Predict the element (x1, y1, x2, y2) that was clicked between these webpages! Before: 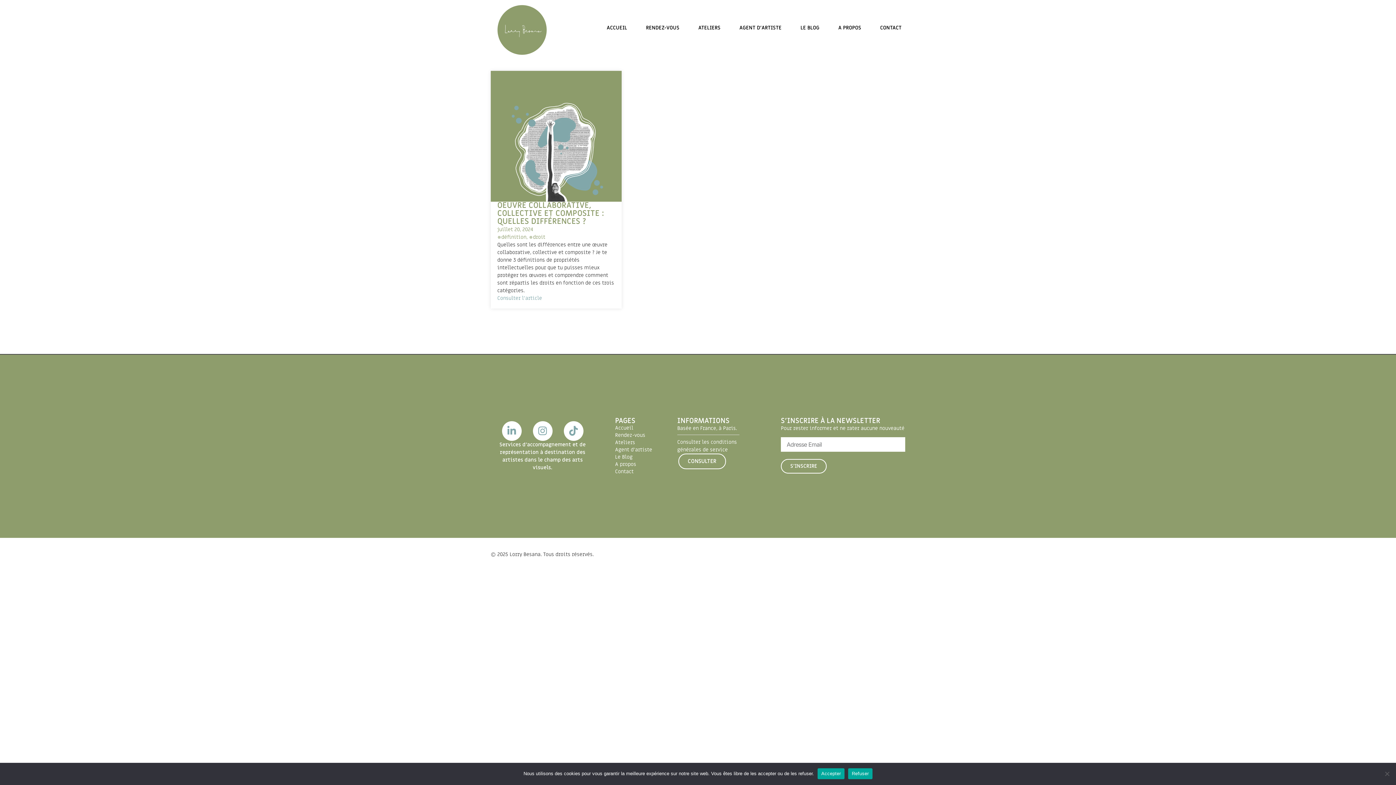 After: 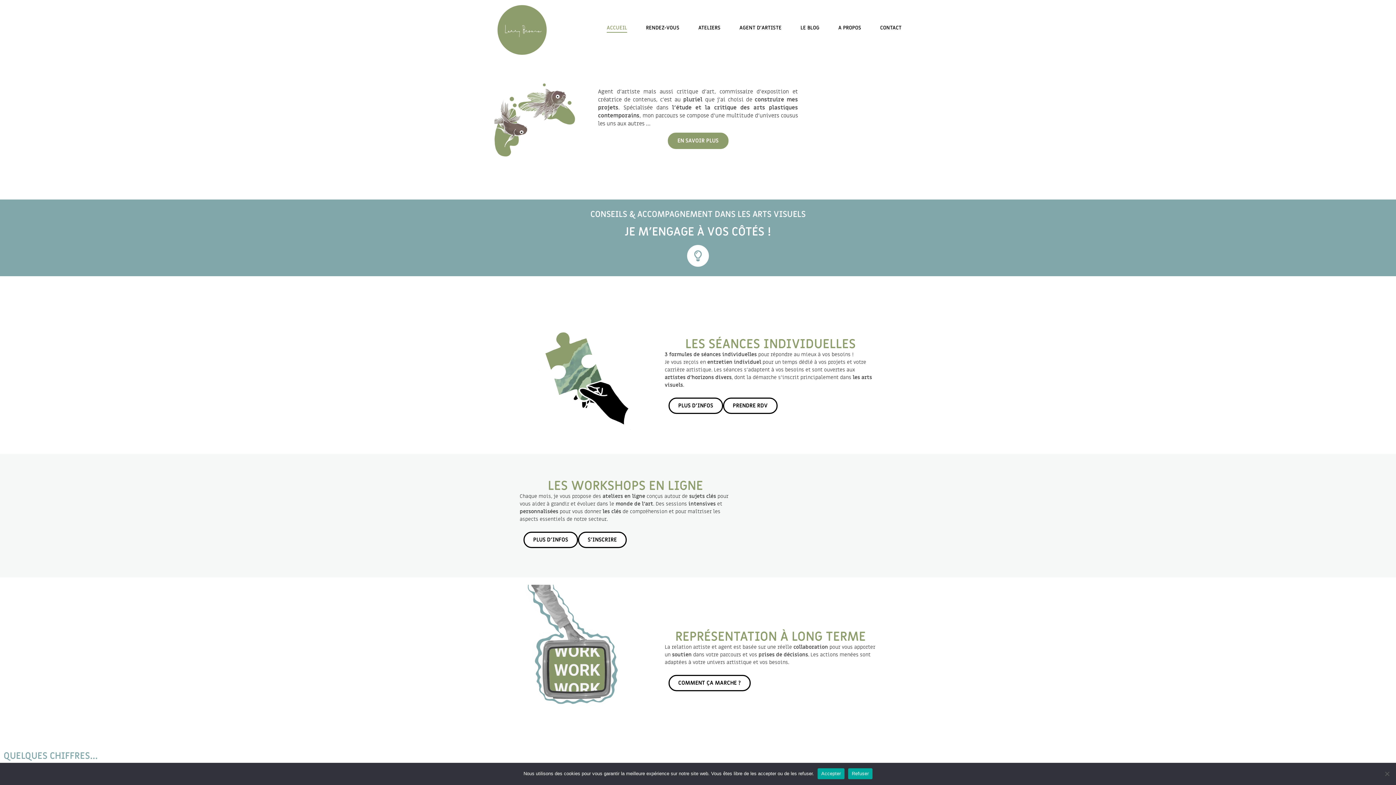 Action: label: Accueil bbox: (615, 424, 677, 431)